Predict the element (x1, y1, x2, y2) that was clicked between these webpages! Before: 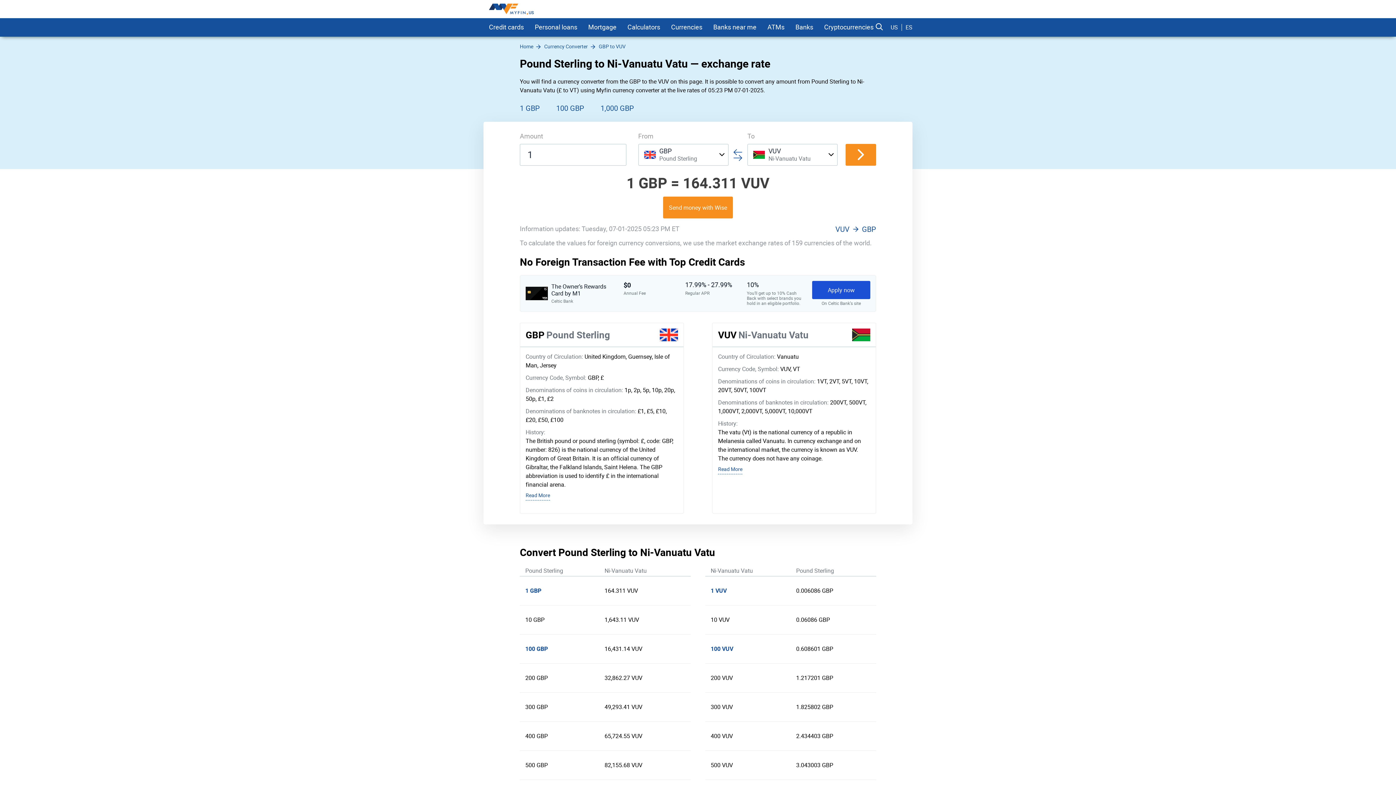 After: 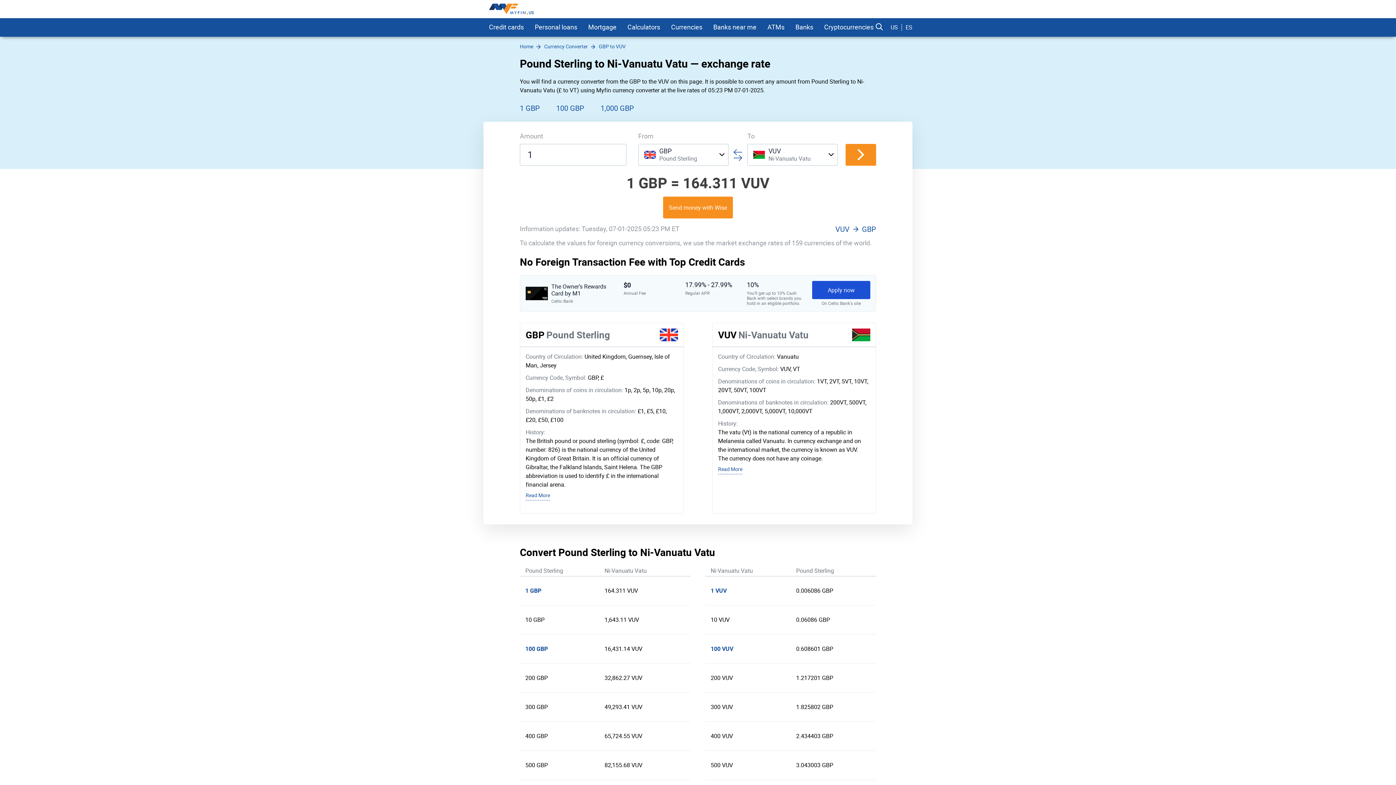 Action: label: GBP to VUV bbox: (598, 44, 633, 49)